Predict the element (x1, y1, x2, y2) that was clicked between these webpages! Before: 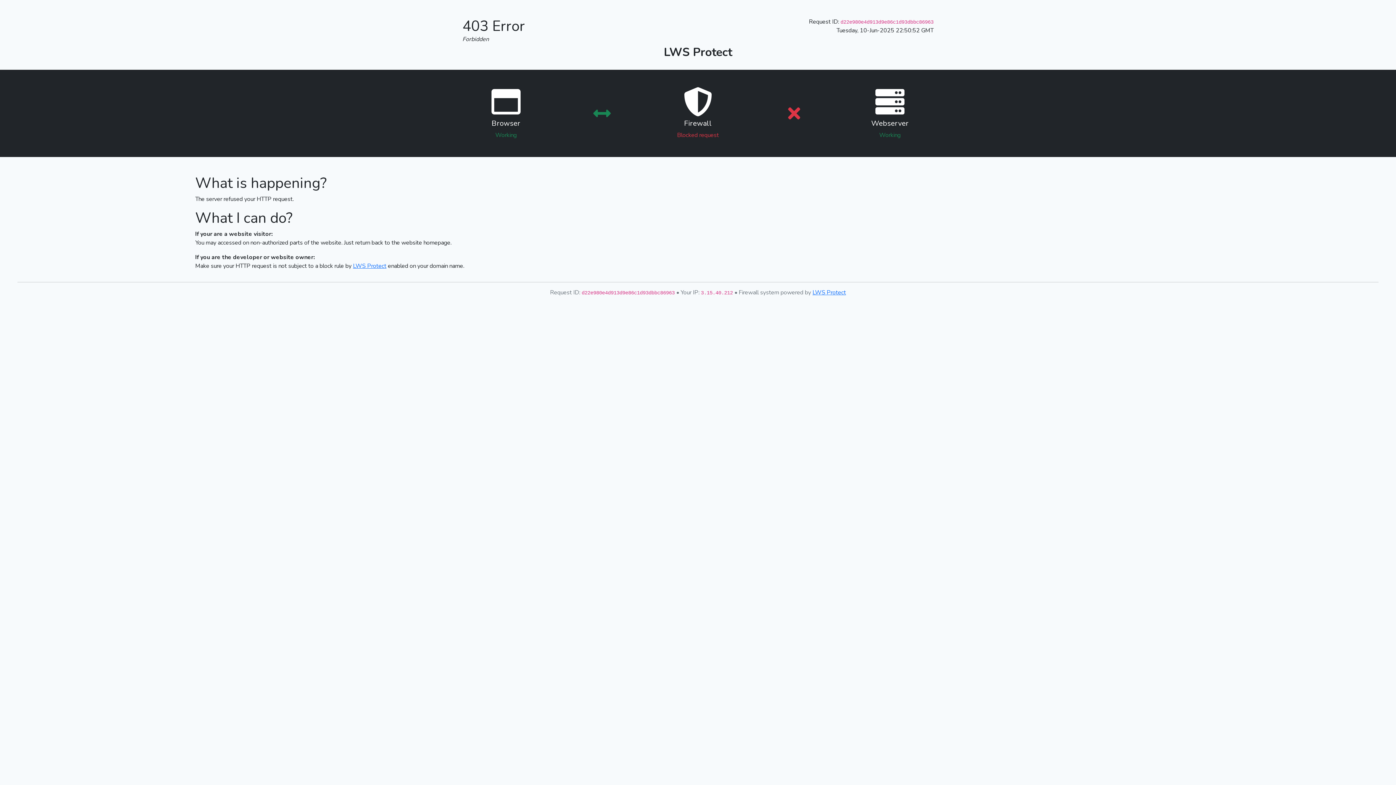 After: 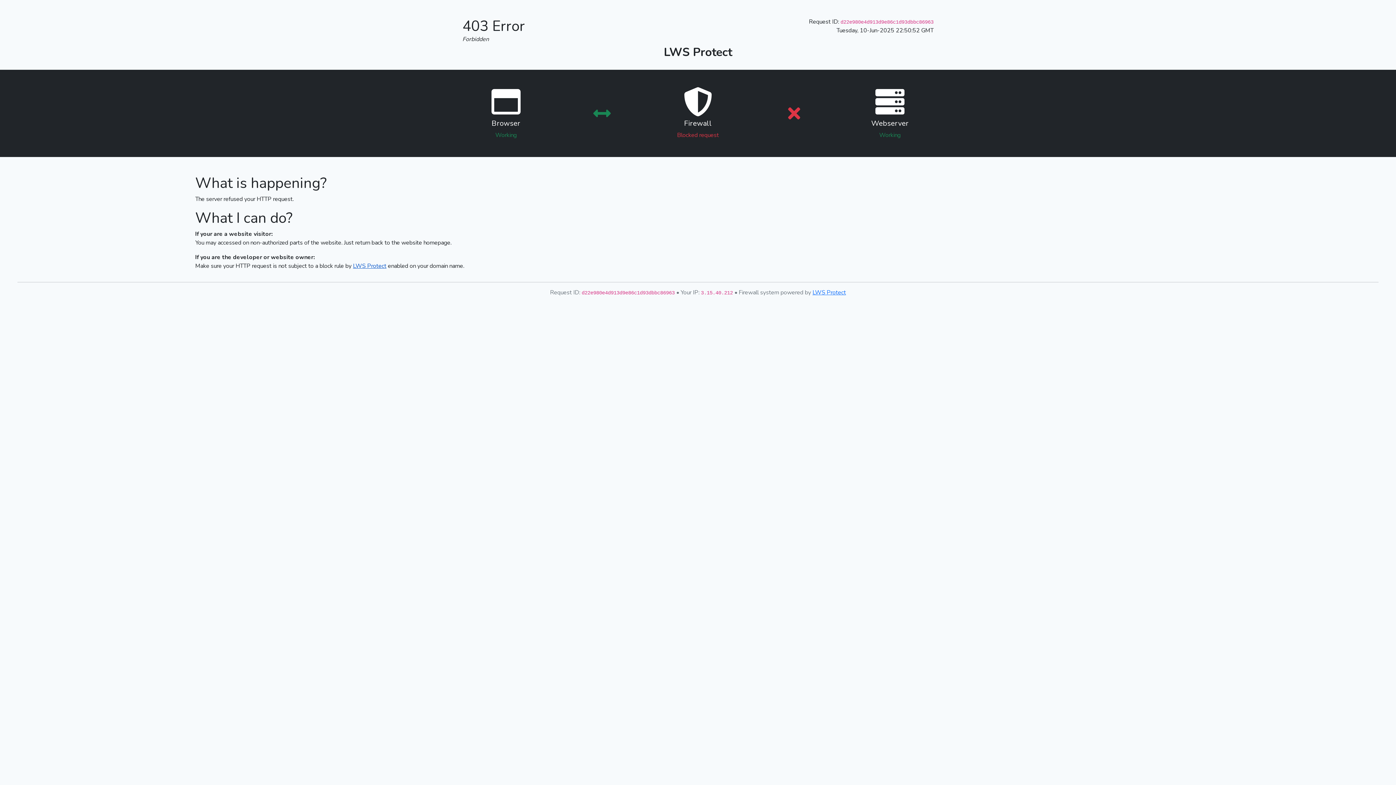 Action: bbox: (353, 262, 386, 270) label: LWS Protect